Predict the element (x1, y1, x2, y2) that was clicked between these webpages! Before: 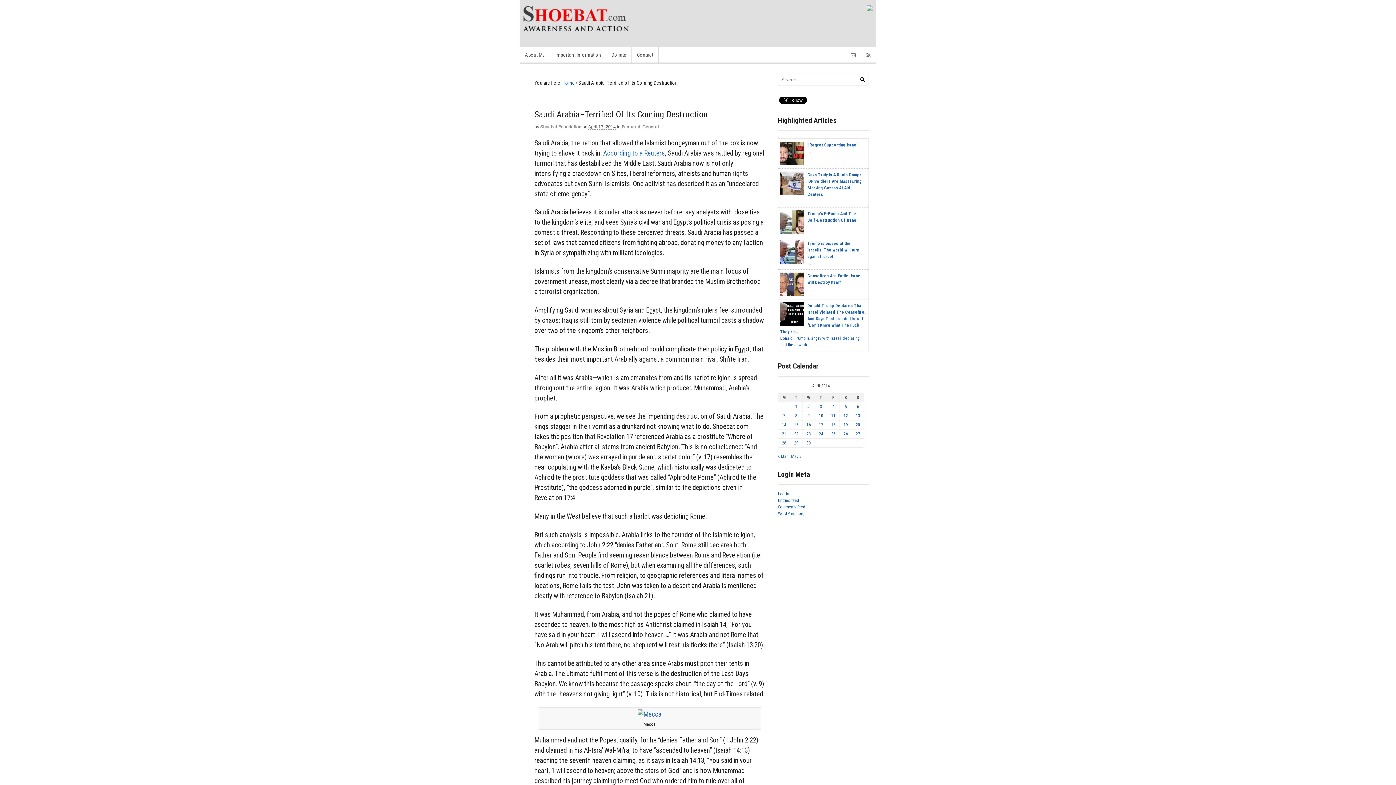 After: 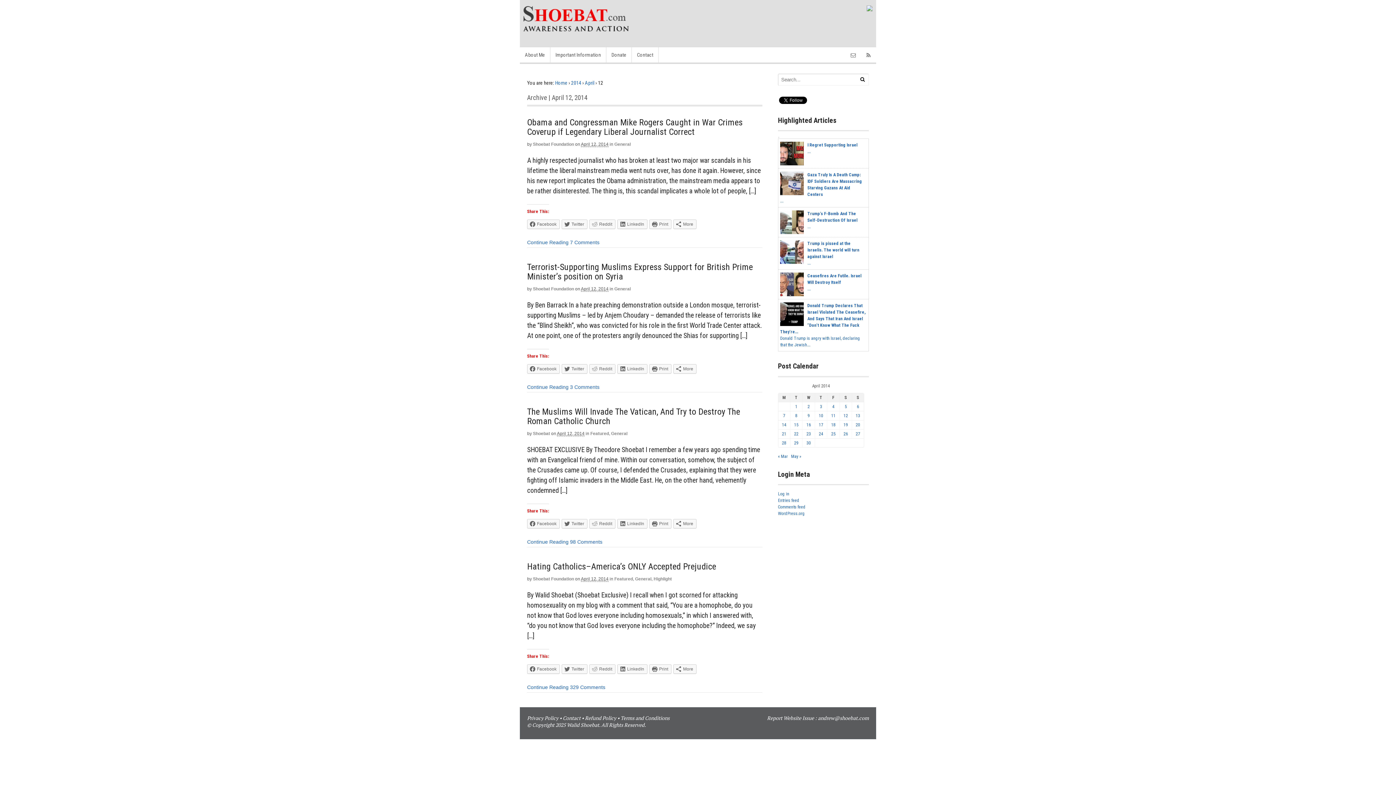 Action: bbox: (843, 413, 848, 418) label: Posts published on April 12, 2014